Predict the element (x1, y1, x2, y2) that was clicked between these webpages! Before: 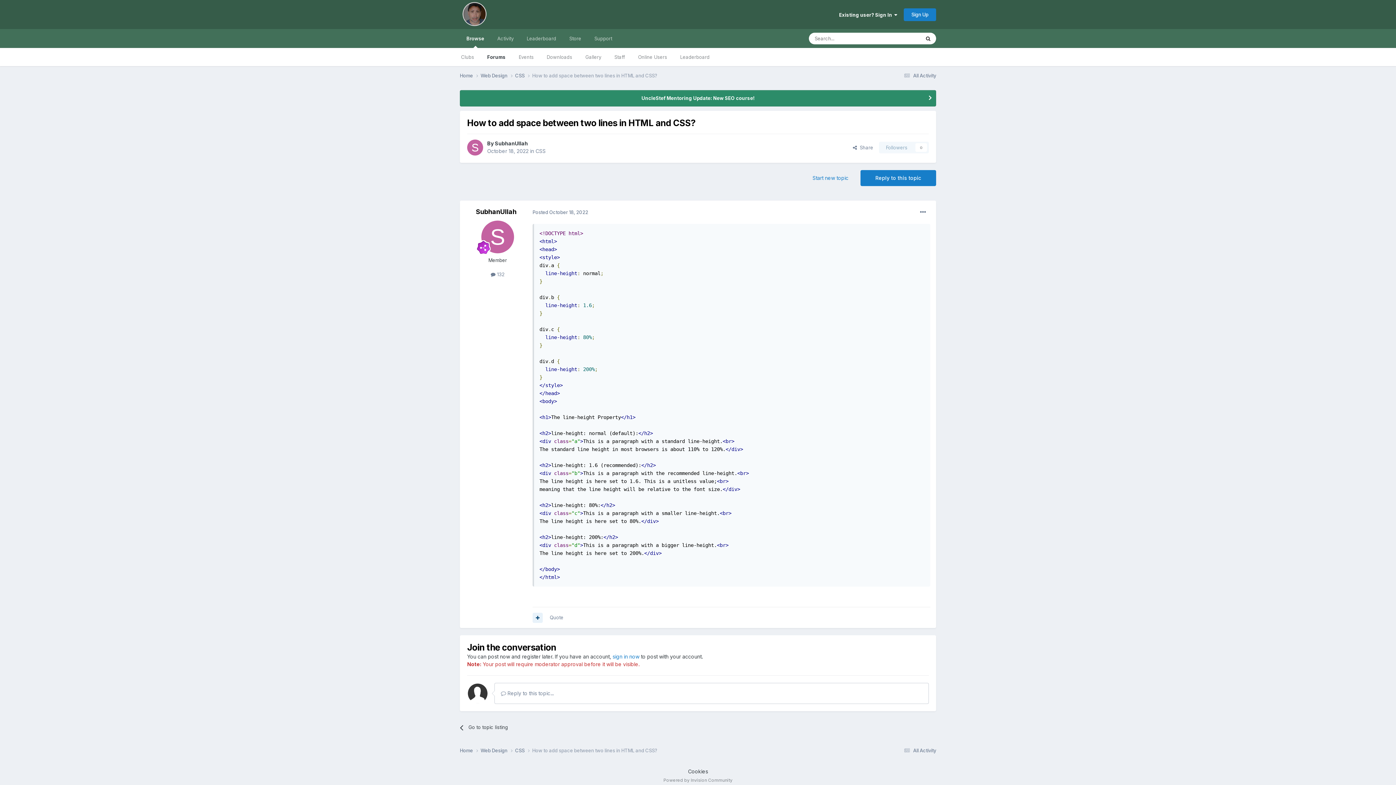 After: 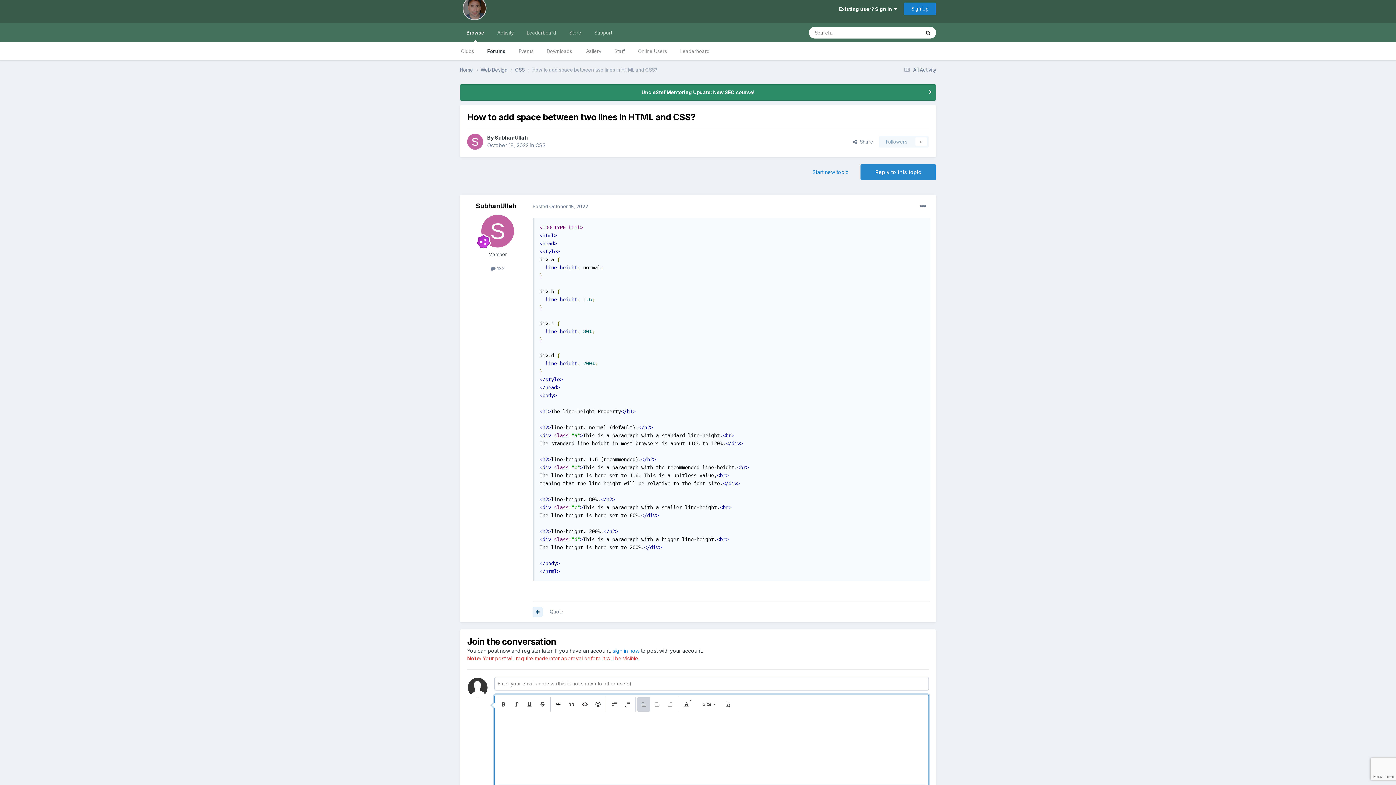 Action: bbox: (860, 170, 936, 186) label: Reply to this topic